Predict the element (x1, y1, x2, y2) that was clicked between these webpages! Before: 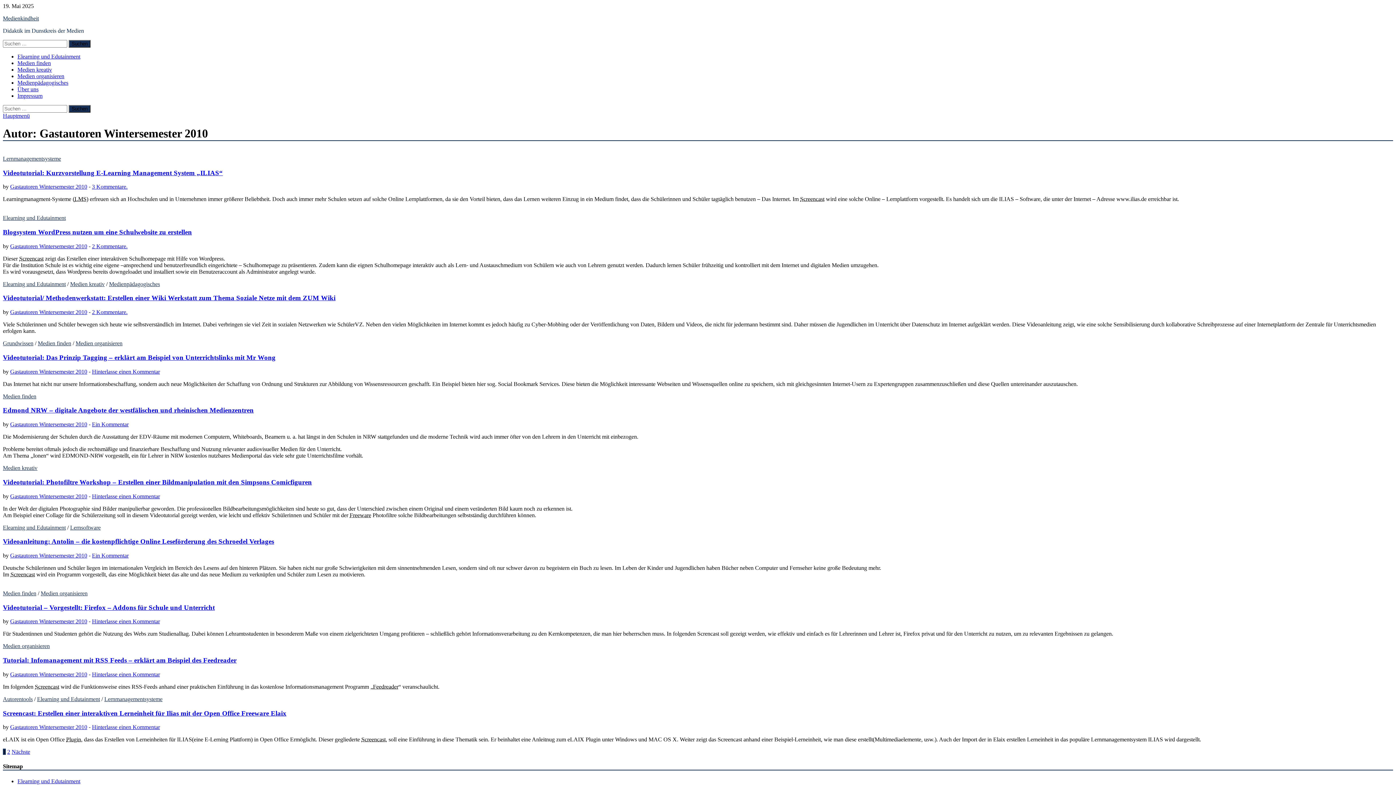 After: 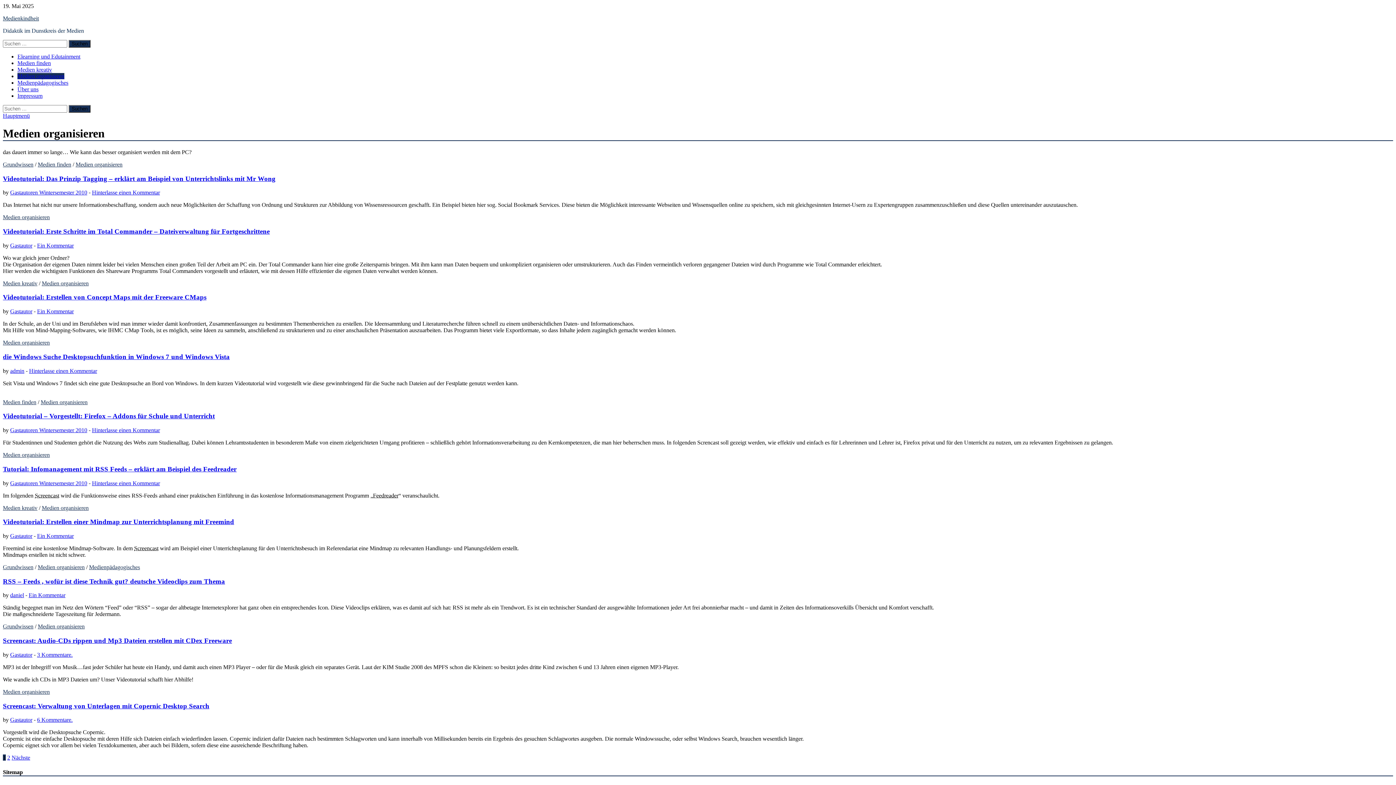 Action: label: Medien organisieren bbox: (17, 73, 64, 79)